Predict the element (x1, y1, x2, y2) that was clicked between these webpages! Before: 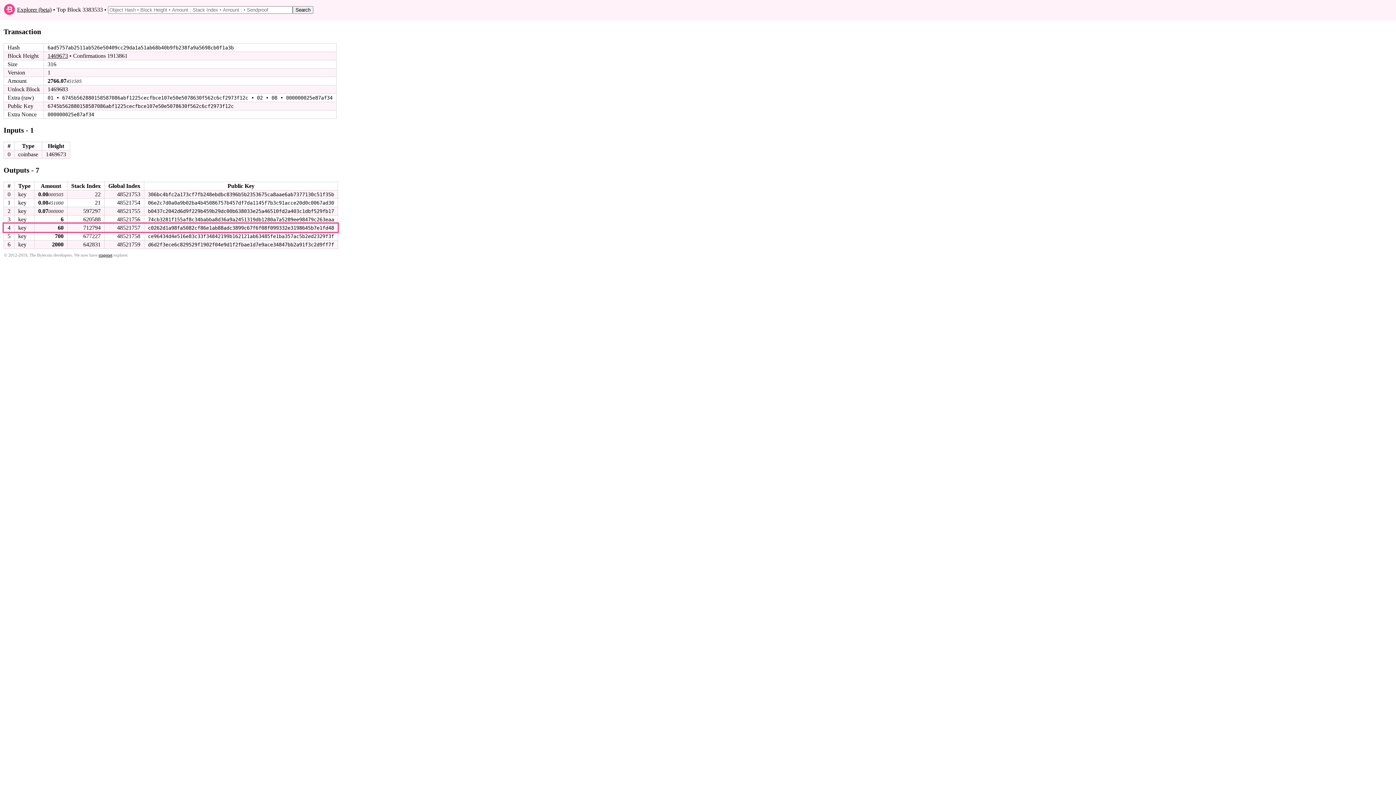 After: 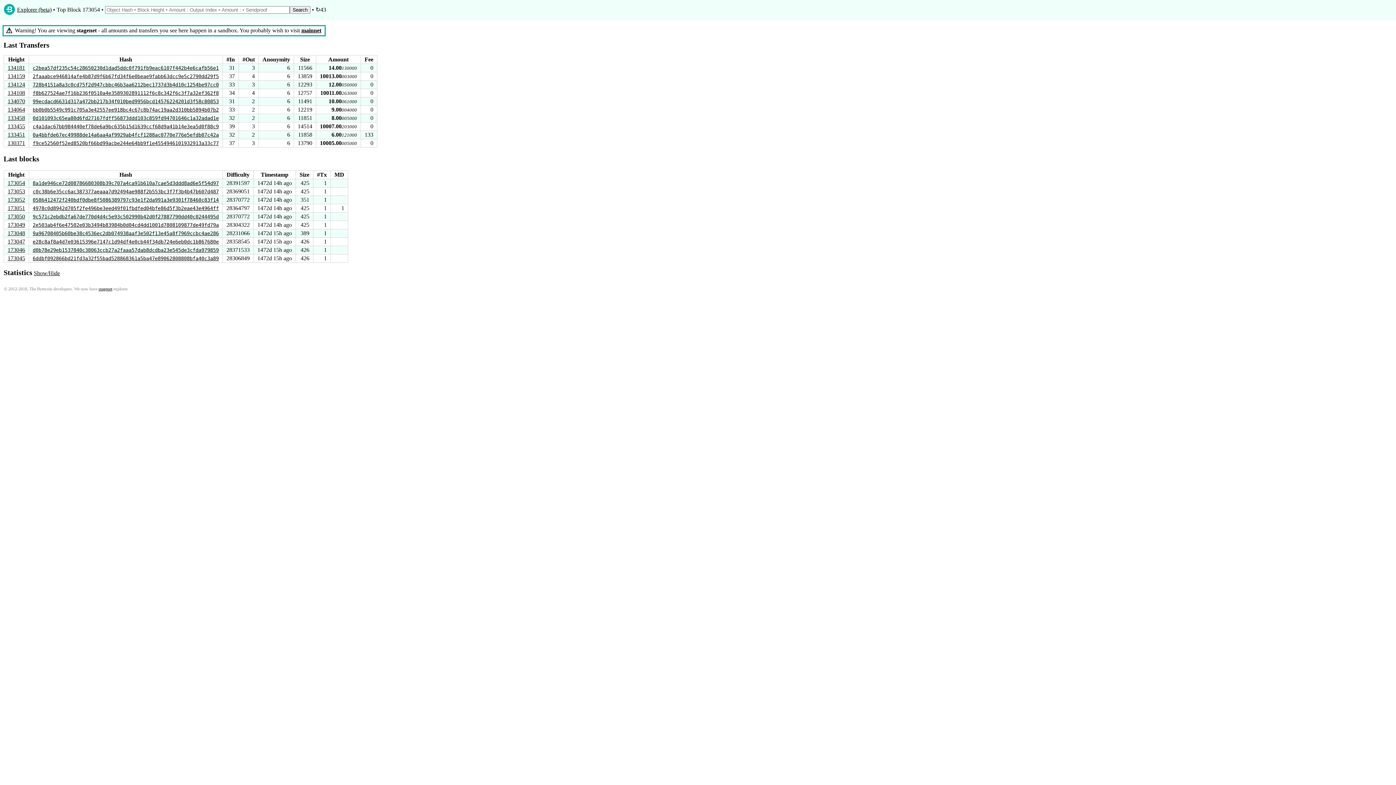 Action: bbox: (98, 252, 112, 257) label: stagenet